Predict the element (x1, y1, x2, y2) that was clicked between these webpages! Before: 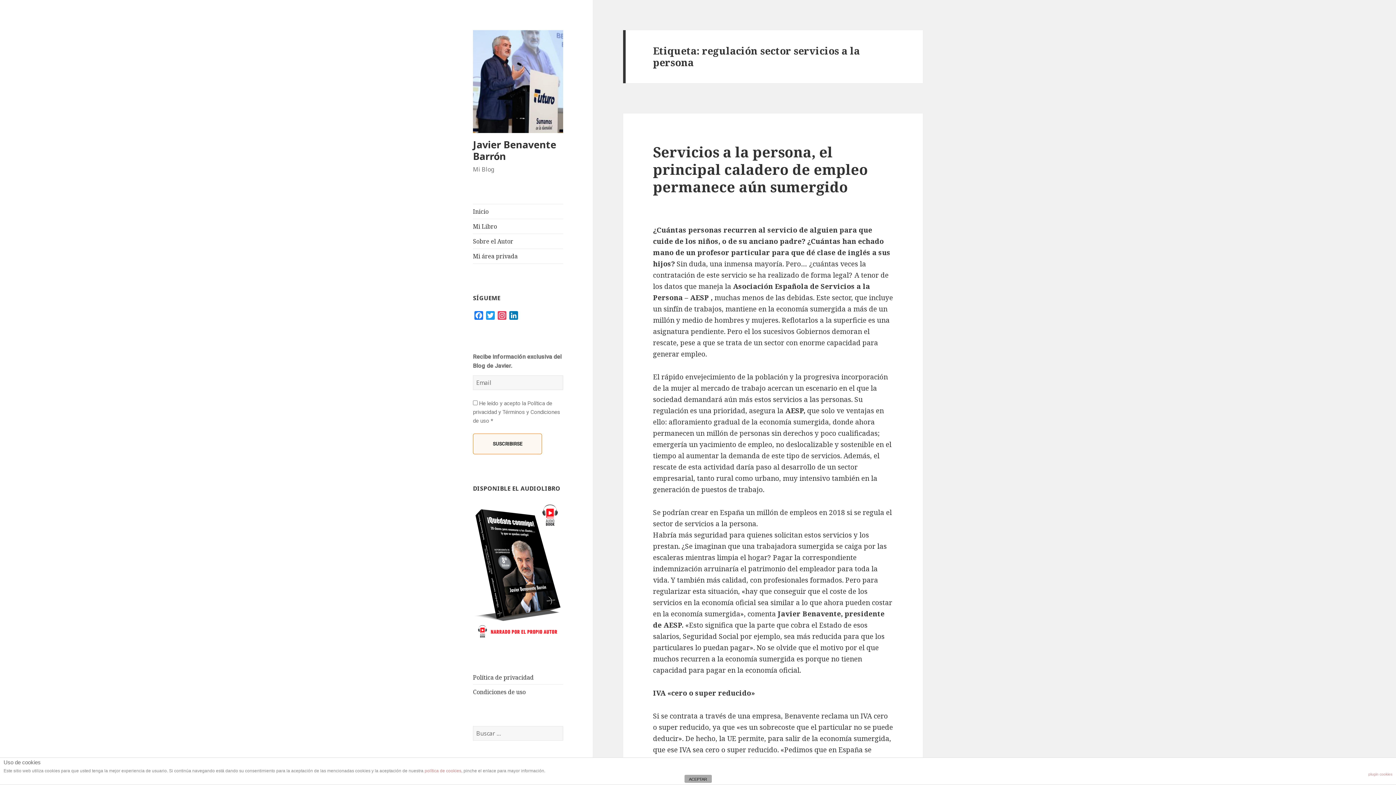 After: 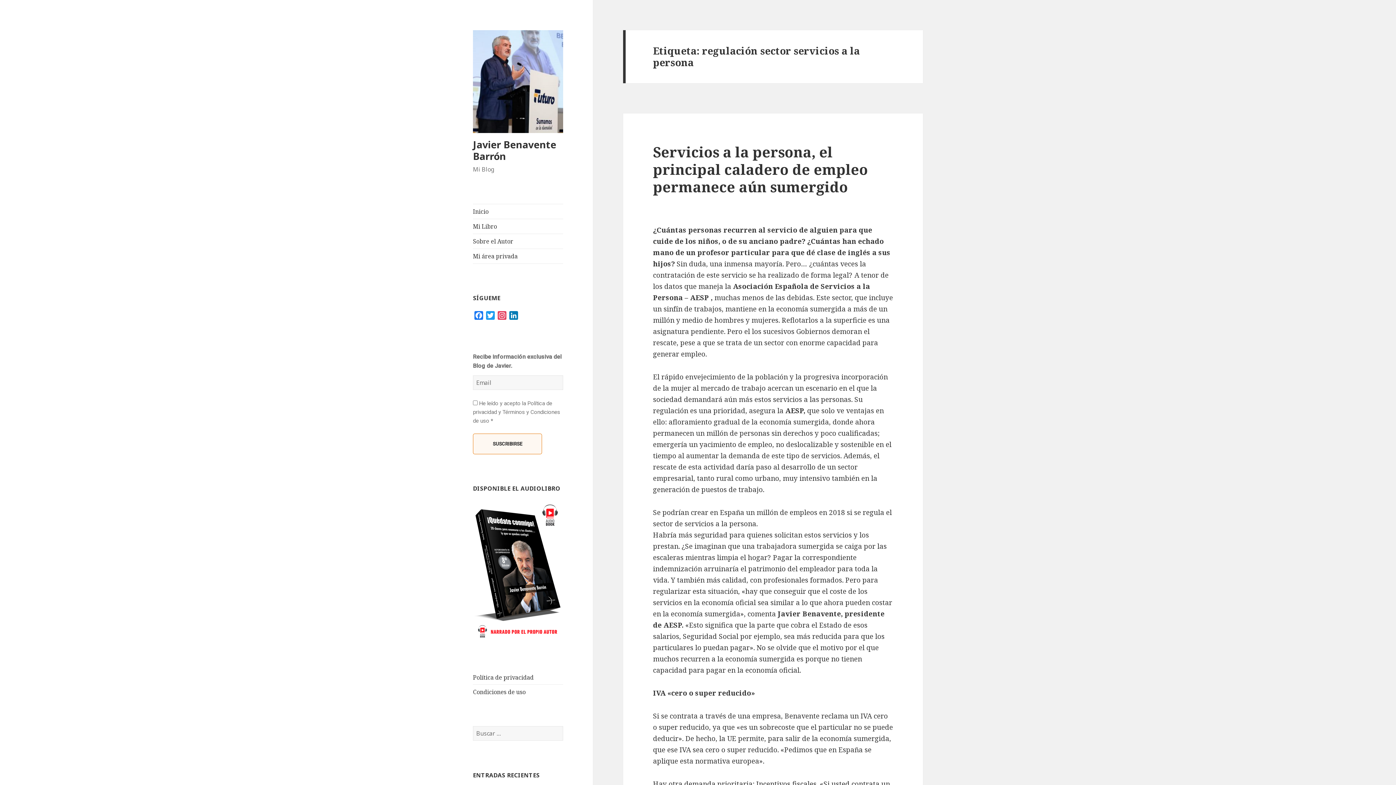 Action: bbox: (684, 775, 711, 783) label: ACEPTAR